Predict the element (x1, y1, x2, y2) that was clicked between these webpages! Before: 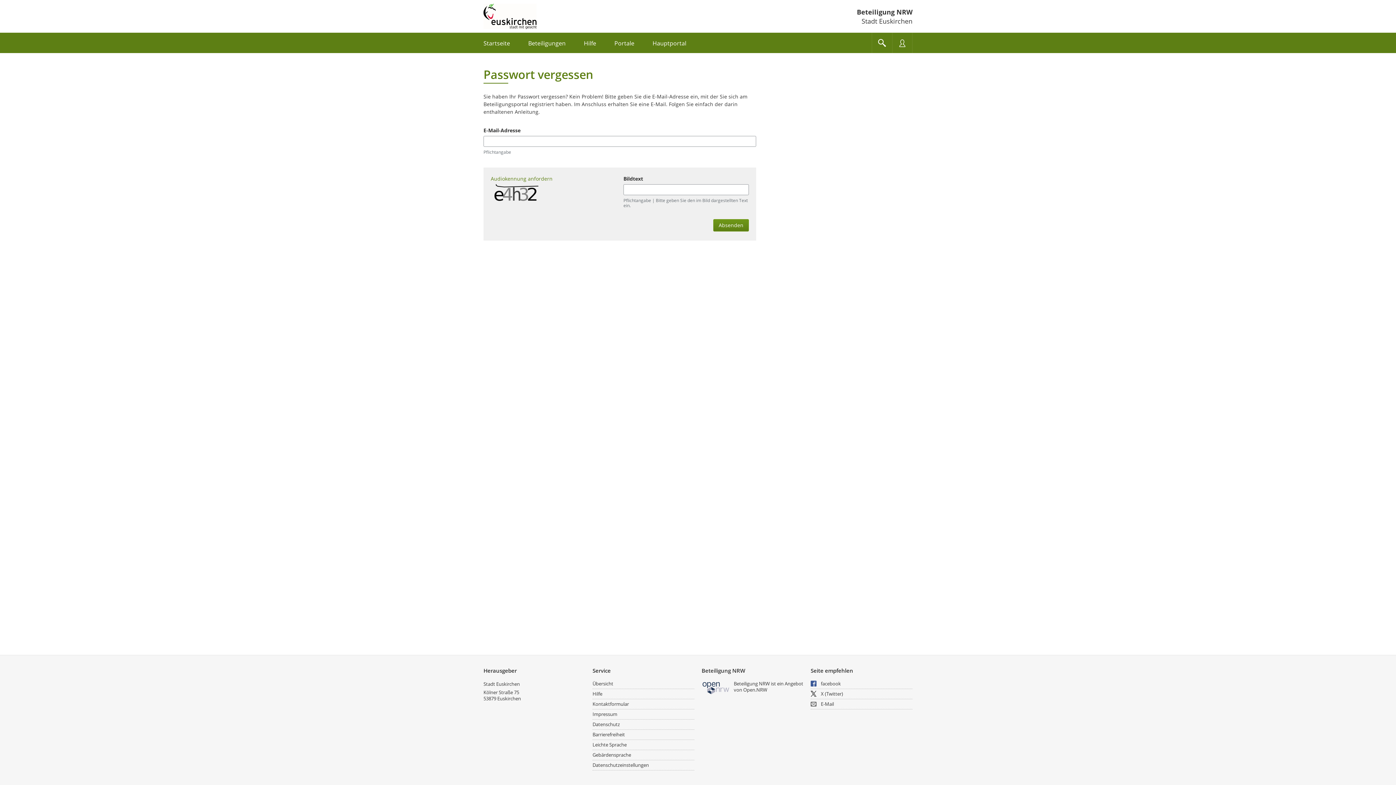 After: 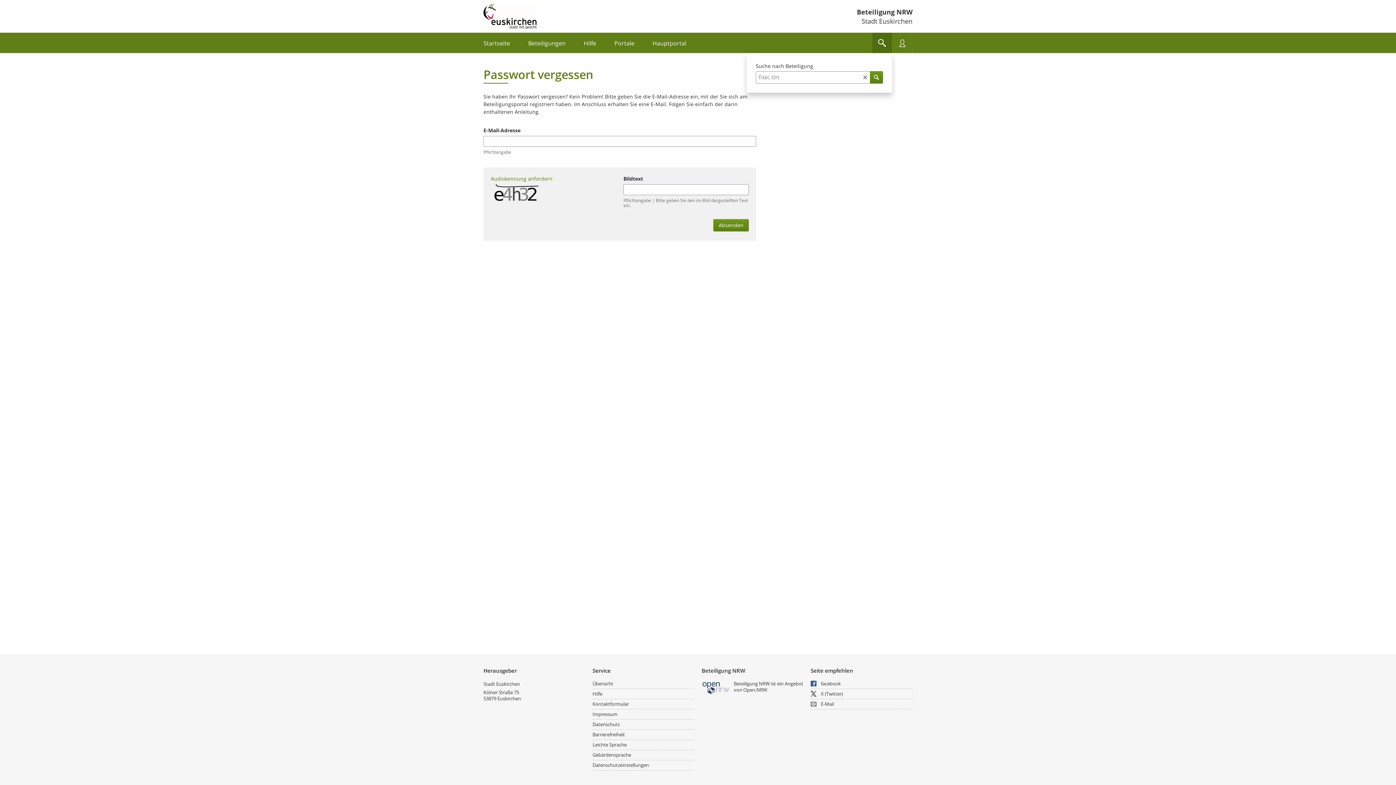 Action: label: Im Beteiligungsportal suchen bbox: (872, 32, 892, 53)